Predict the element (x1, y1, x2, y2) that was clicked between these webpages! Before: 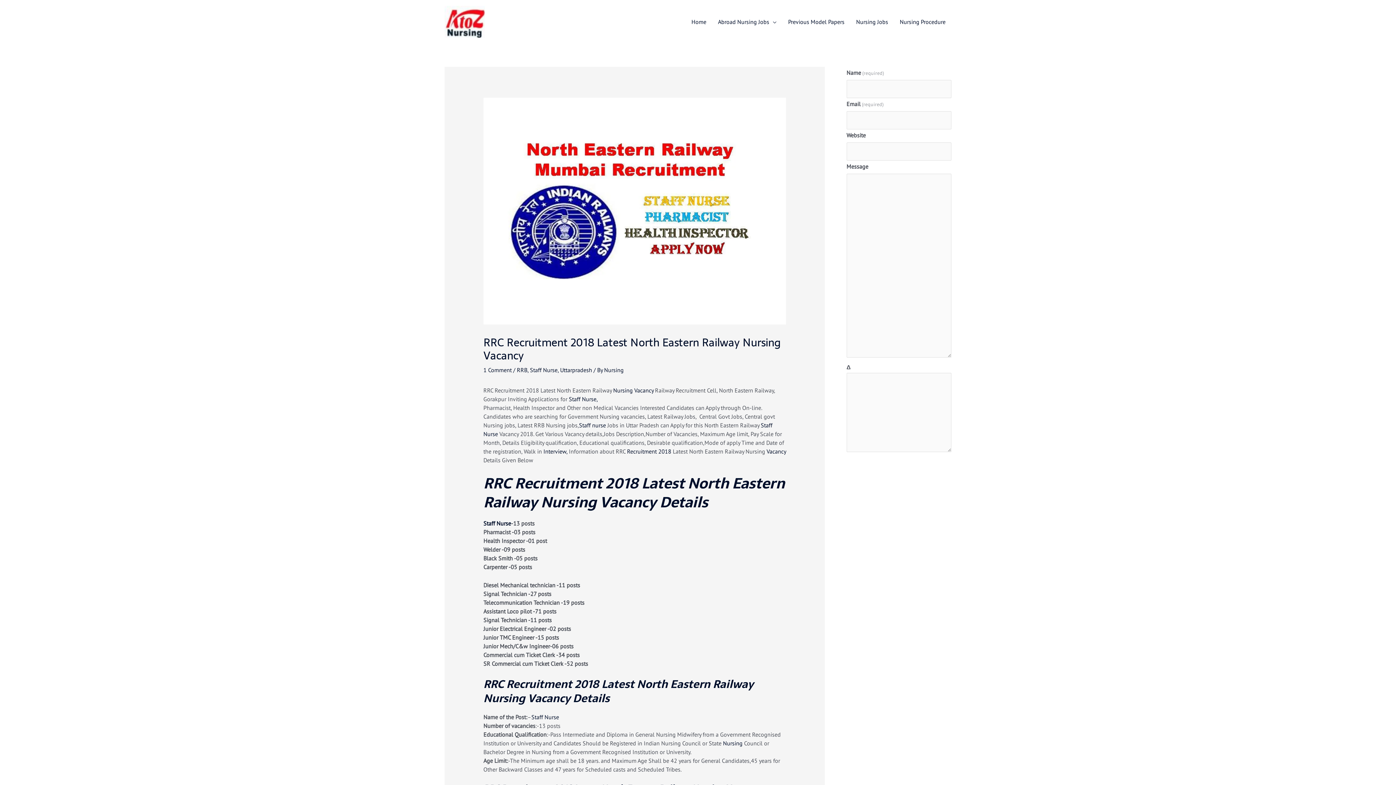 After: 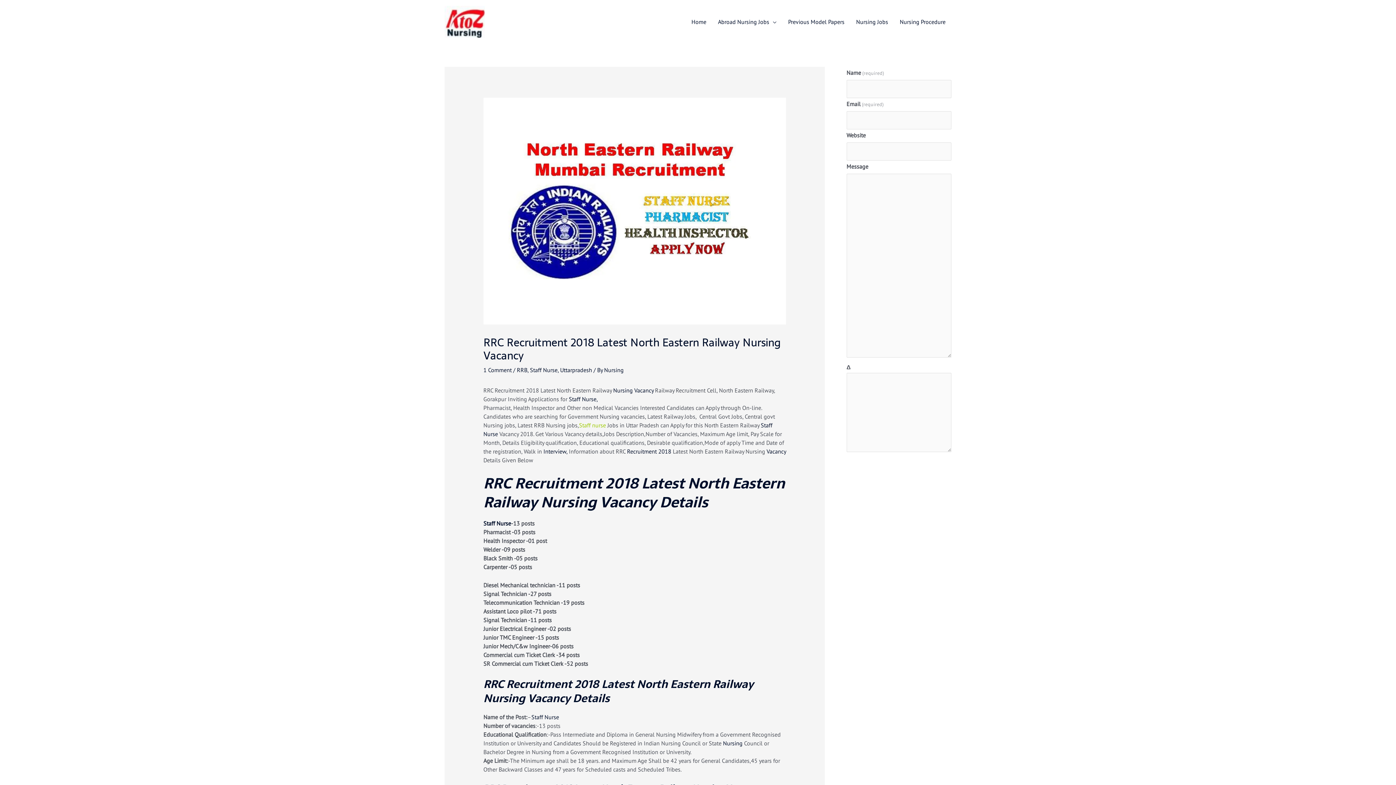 Action: label: Staff nurse bbox: (579, 421, 606, 429)